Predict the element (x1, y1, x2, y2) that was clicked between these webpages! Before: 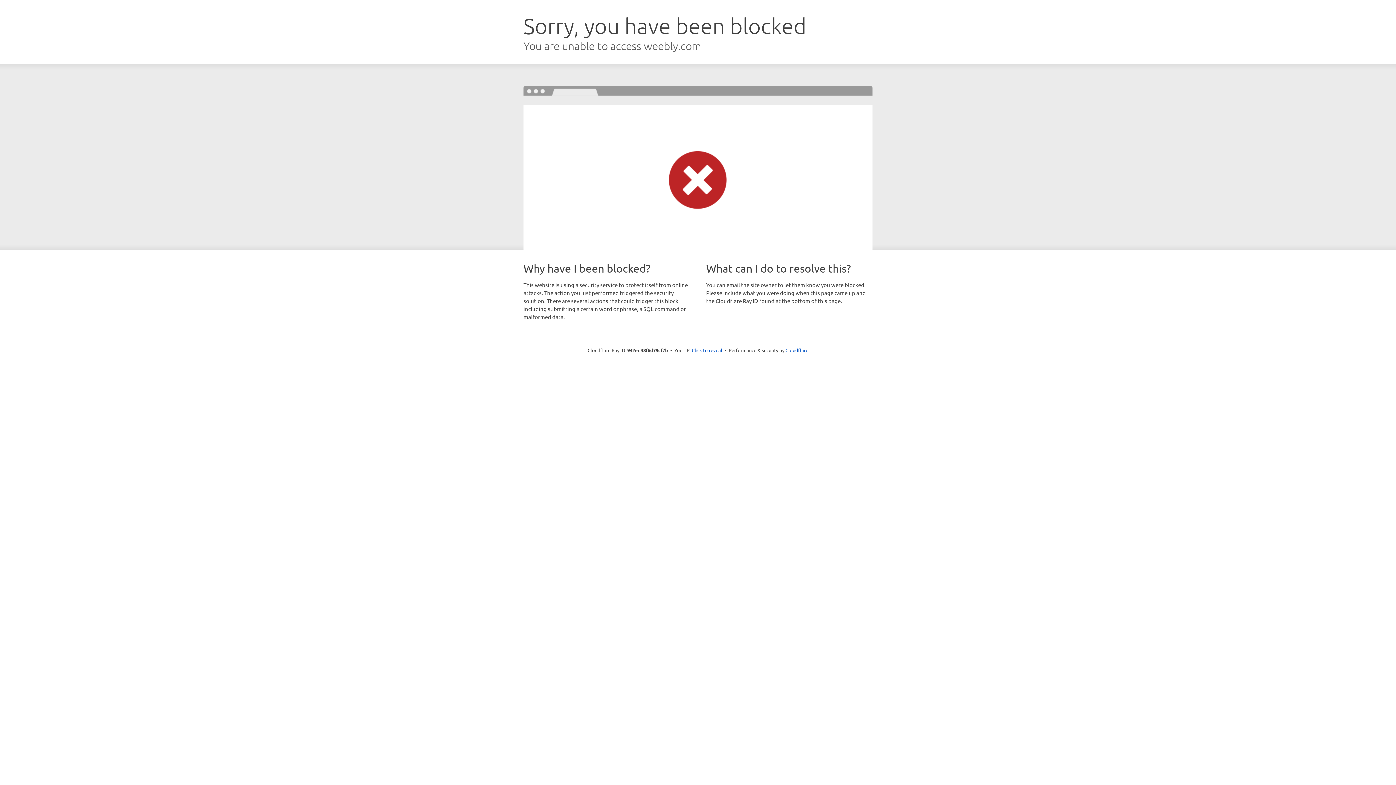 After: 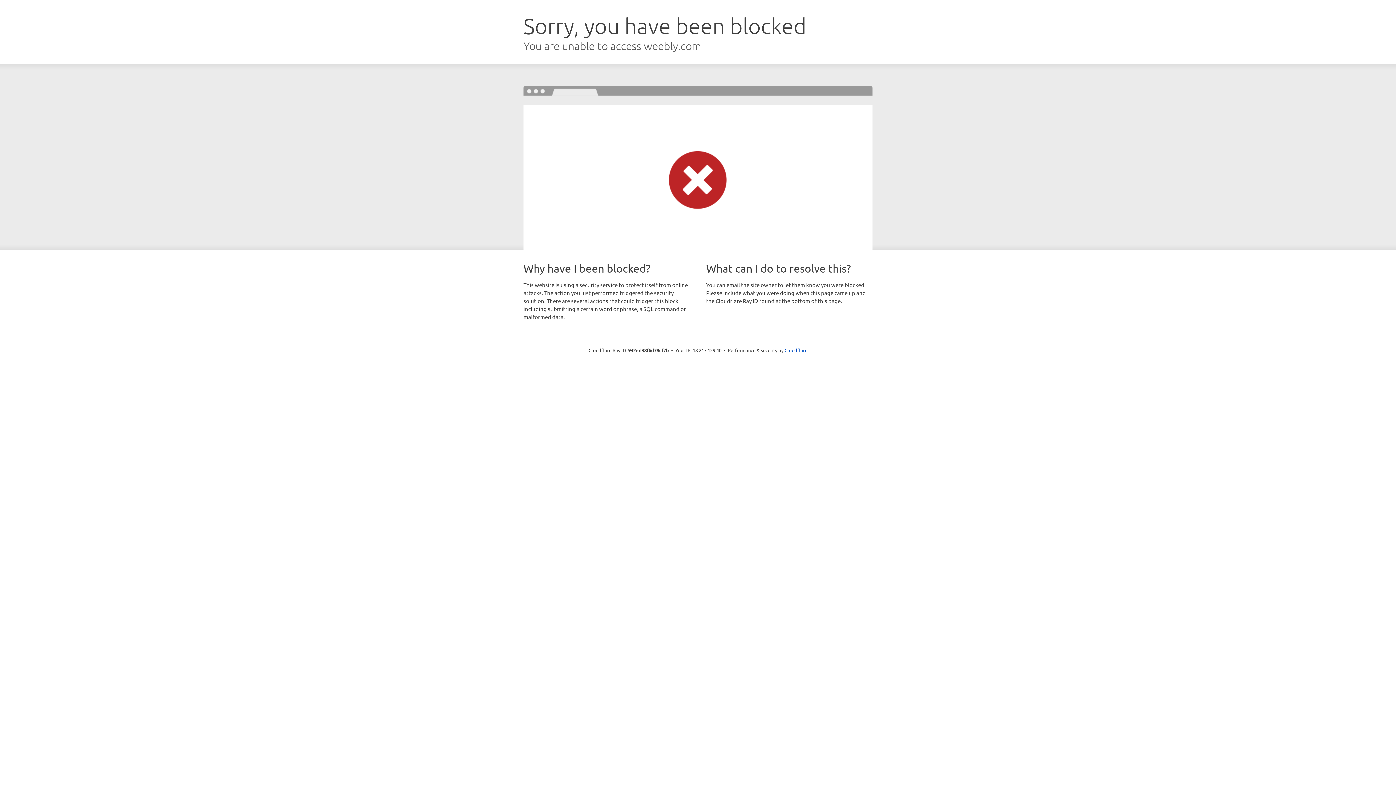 Action: label: Click to reveal bbox: (692, 346, 722, 353)